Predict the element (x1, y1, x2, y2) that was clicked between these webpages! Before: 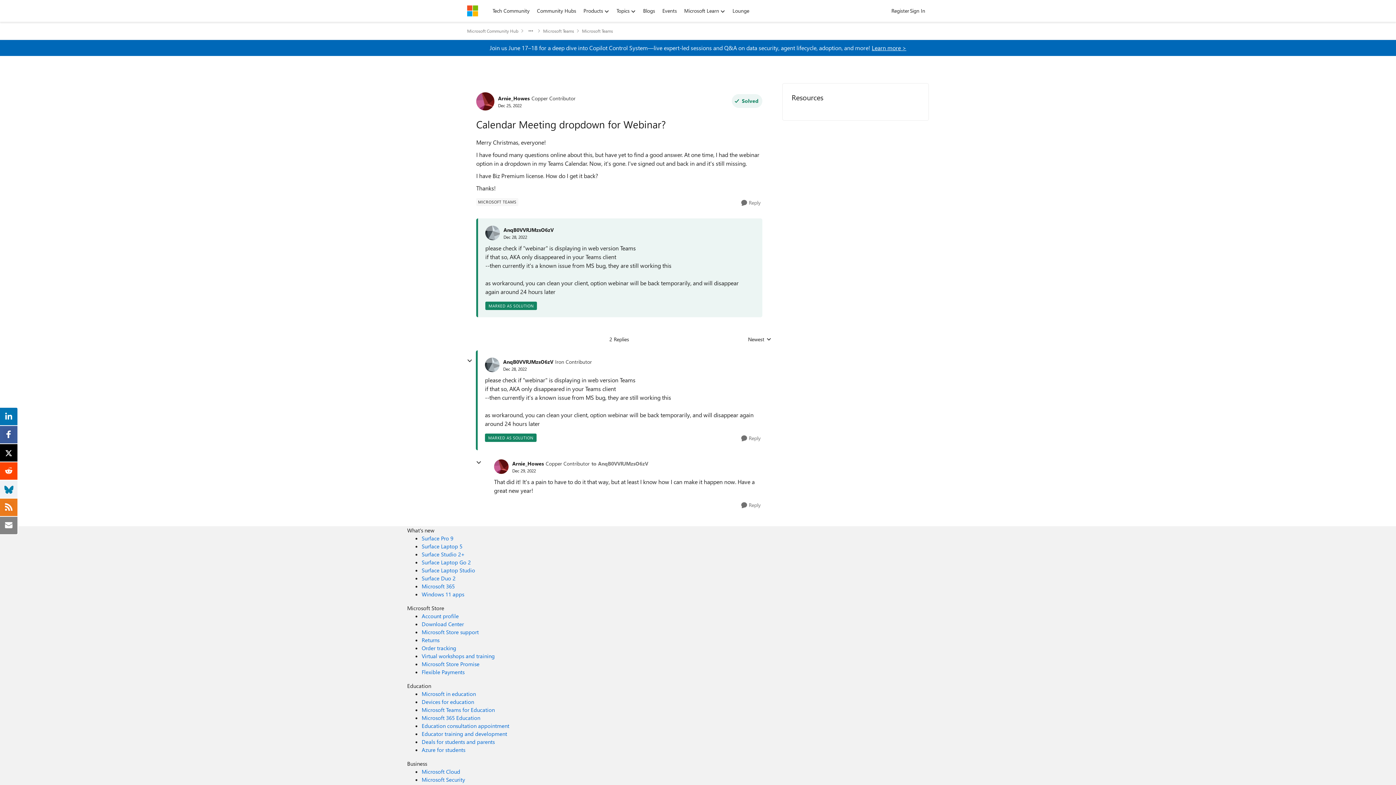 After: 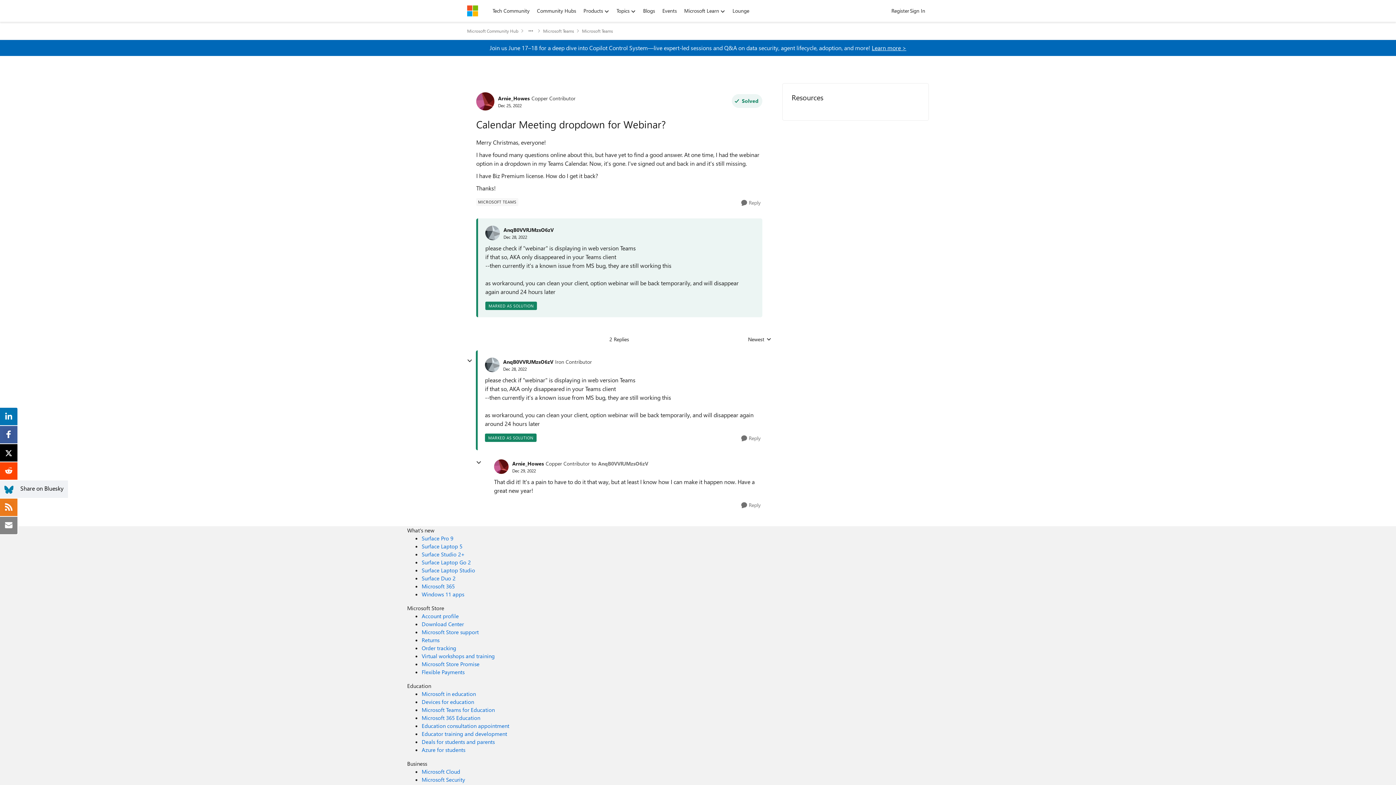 Action: bbox: (4, 484, 13, 492)